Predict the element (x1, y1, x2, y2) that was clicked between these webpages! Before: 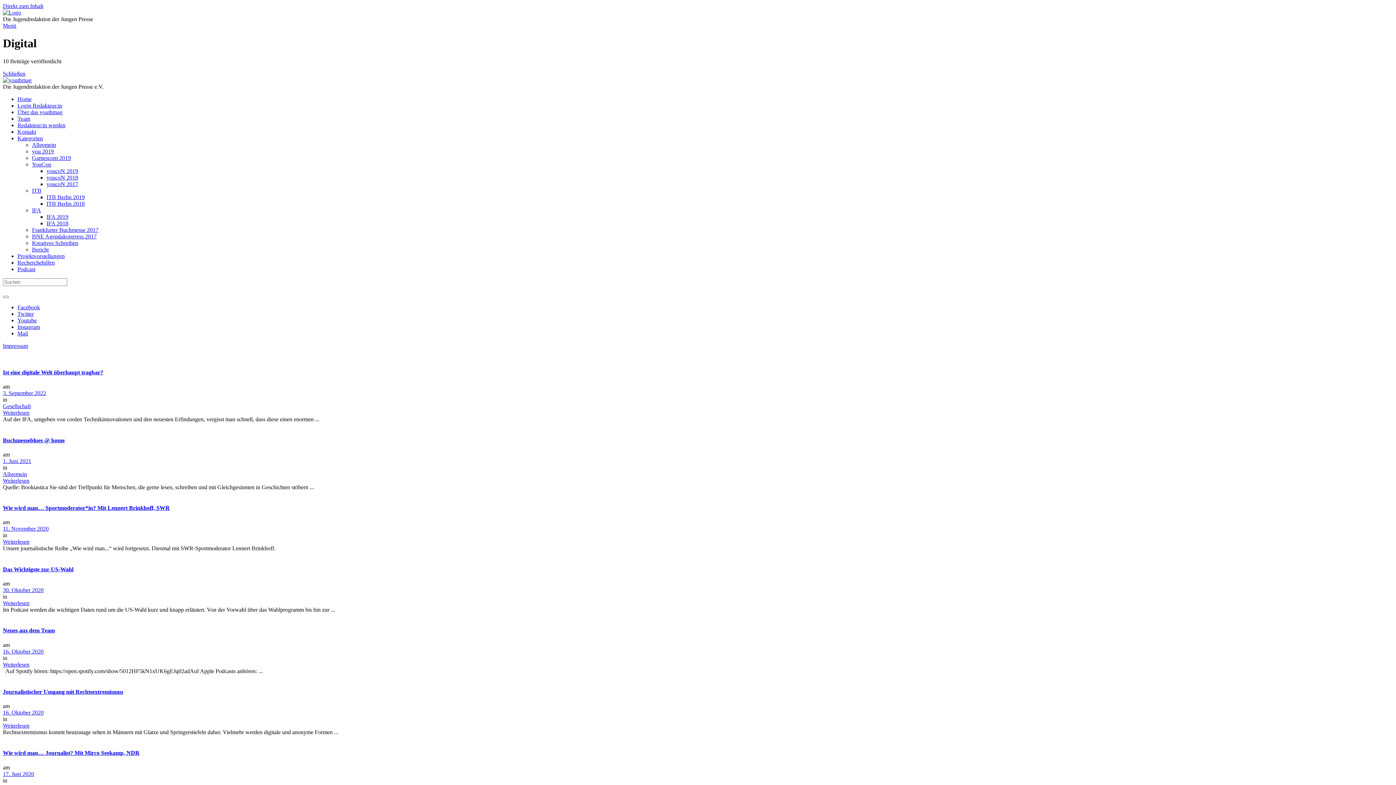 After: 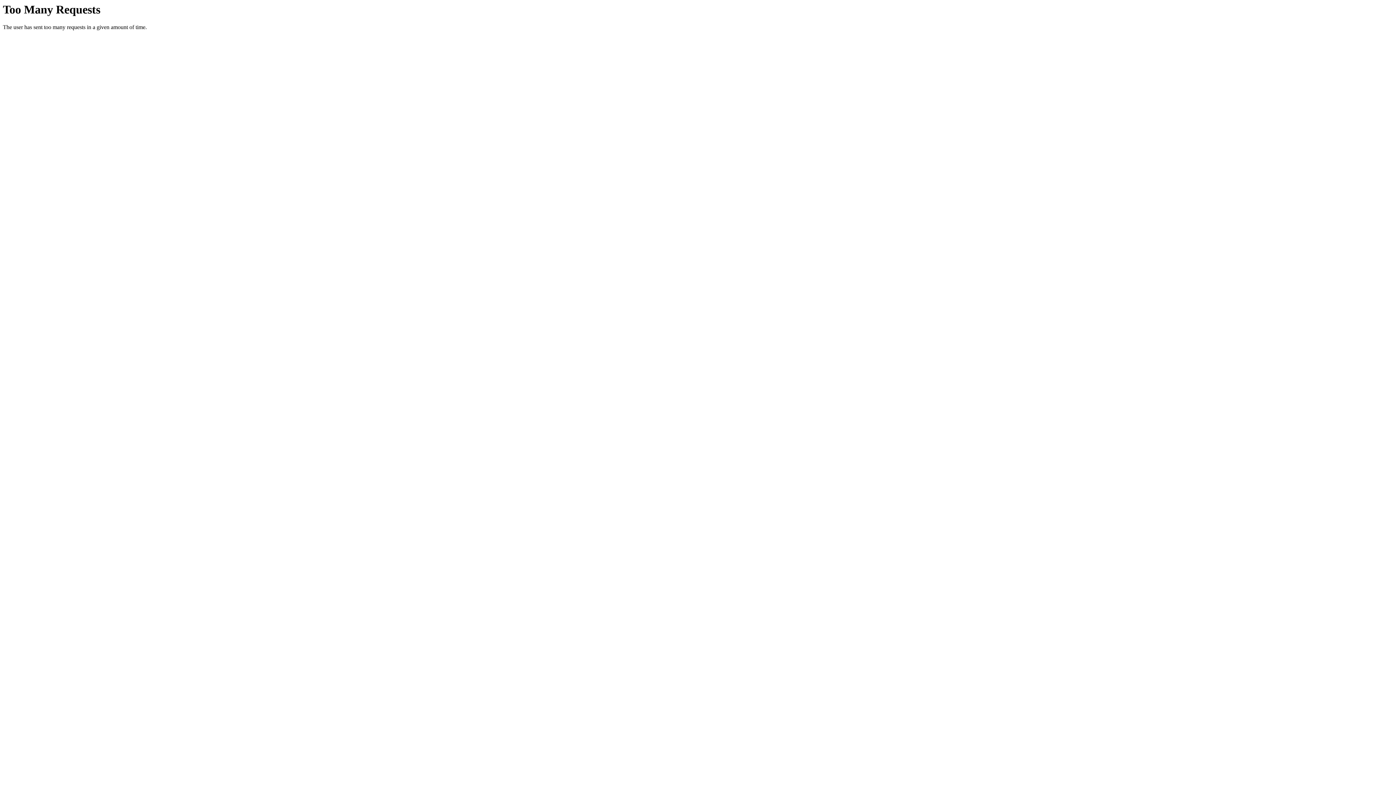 Action: label: Gamescom 2019 bbox: (32, 154, 70, 161)